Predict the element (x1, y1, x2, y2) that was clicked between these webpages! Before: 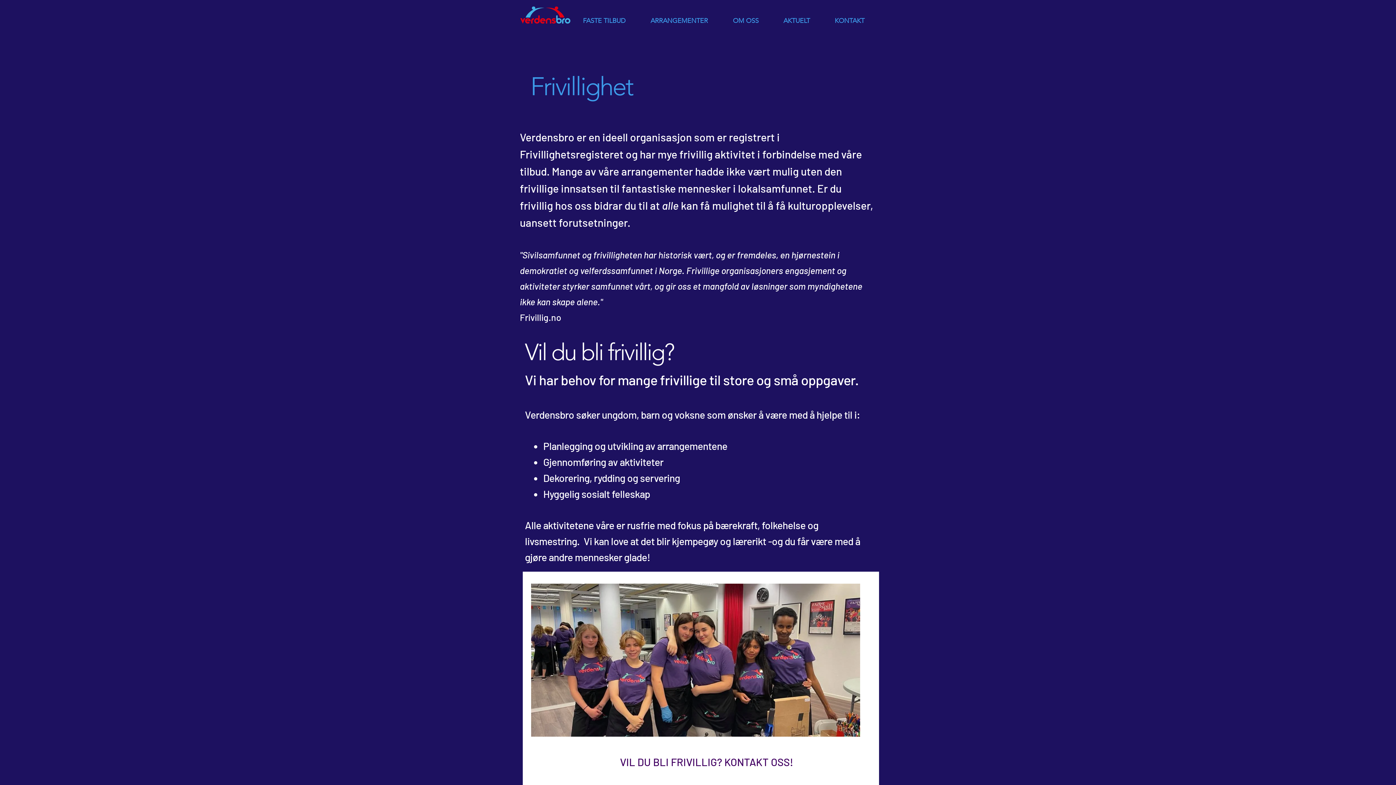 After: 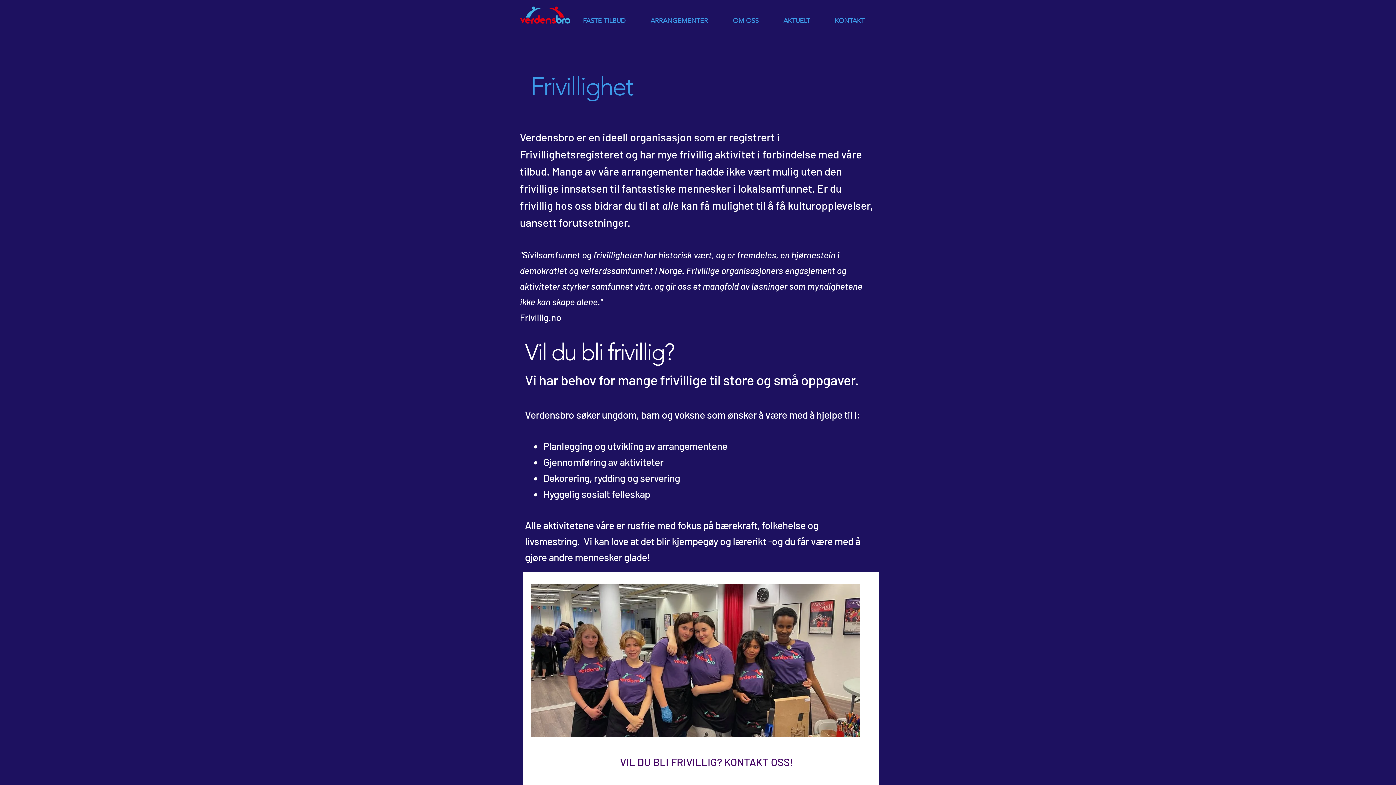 Action: label: AKTUELT bbox: (771, 11, 822, 30)